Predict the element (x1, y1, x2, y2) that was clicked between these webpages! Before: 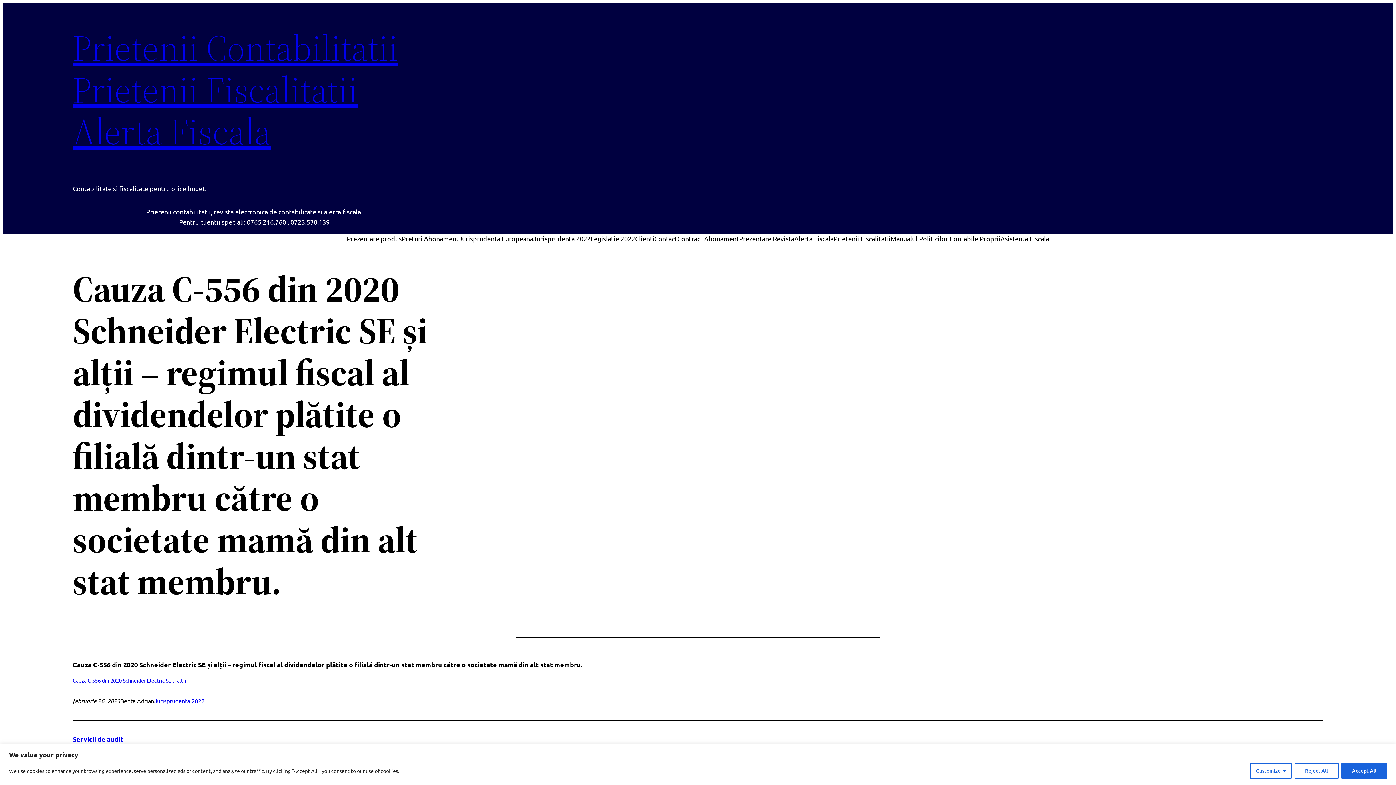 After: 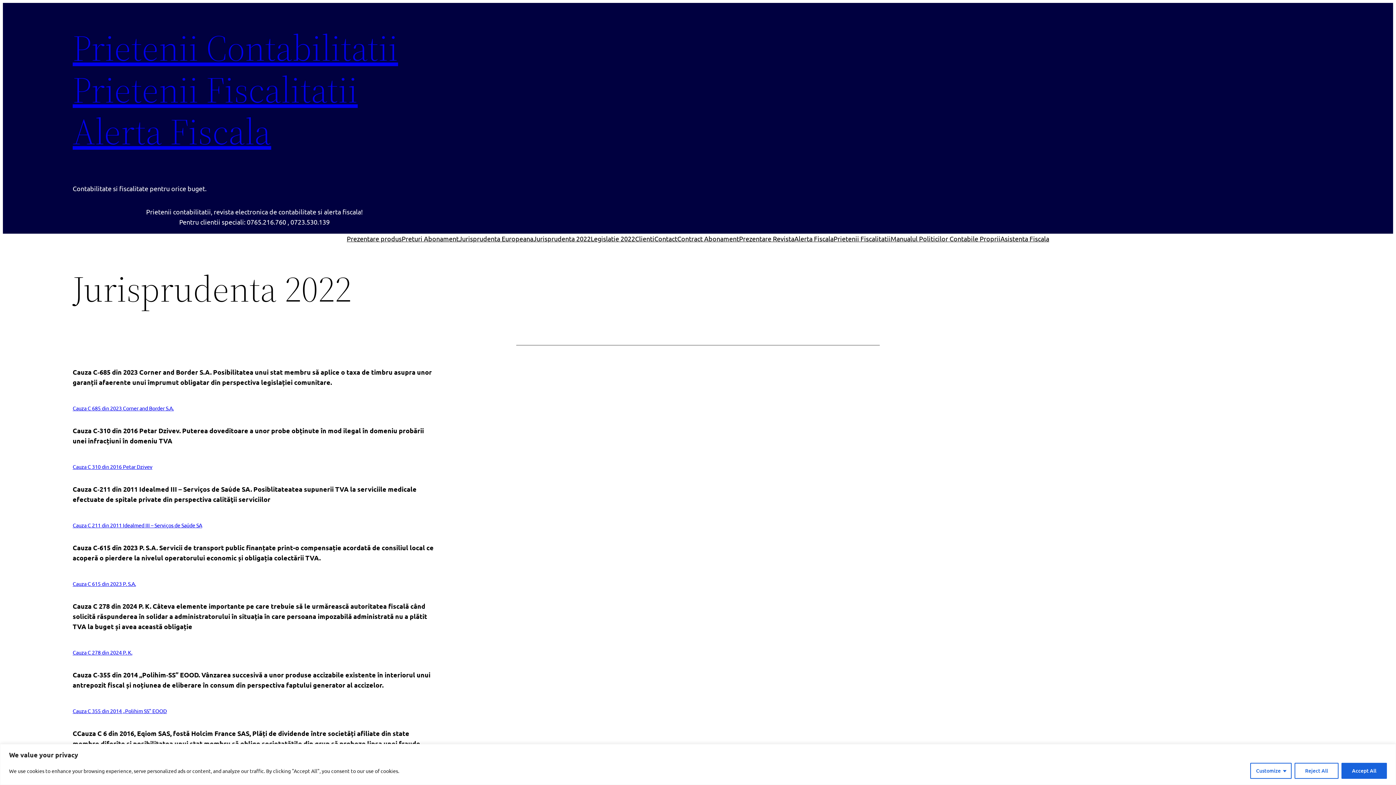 Action: label: Jurisprudenta 2022 bbox: (533, 233, 590, 244)